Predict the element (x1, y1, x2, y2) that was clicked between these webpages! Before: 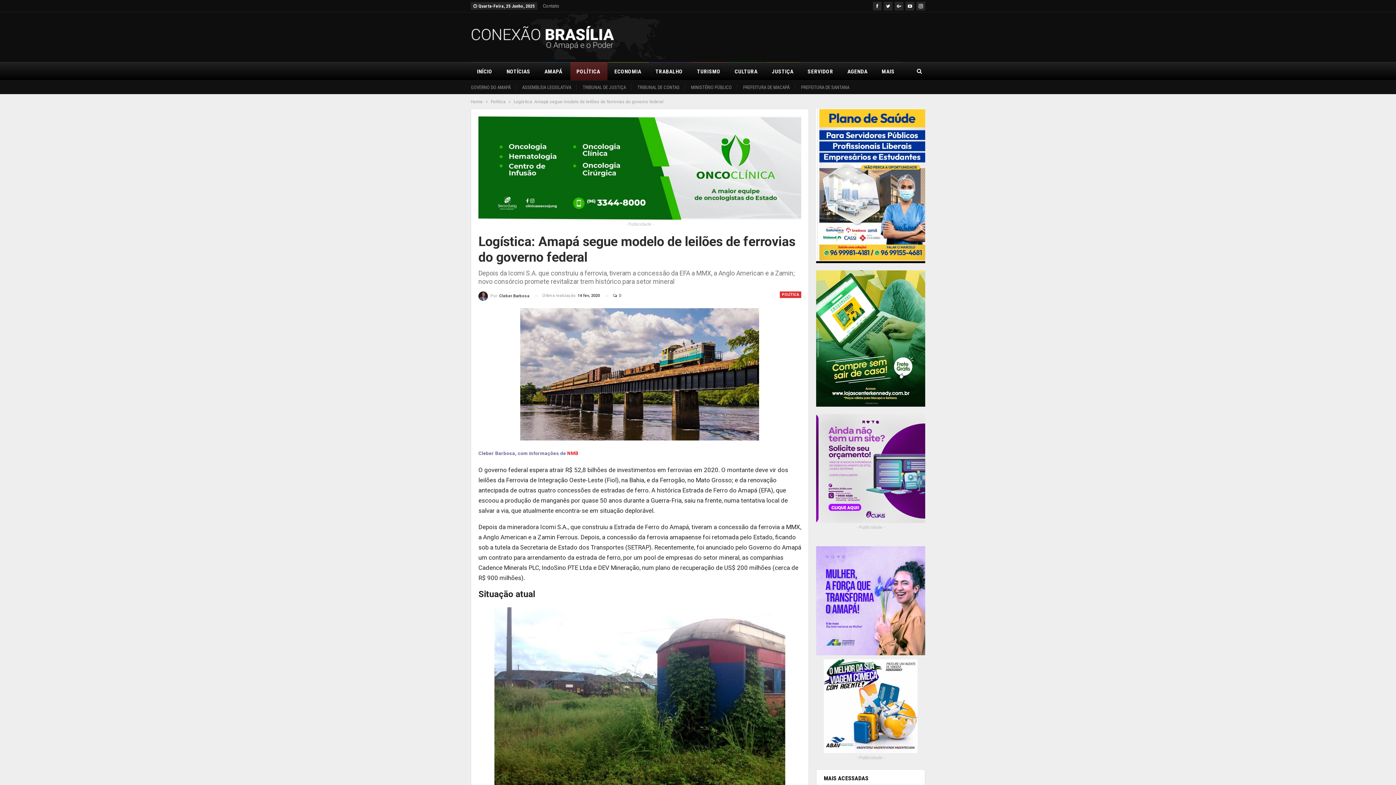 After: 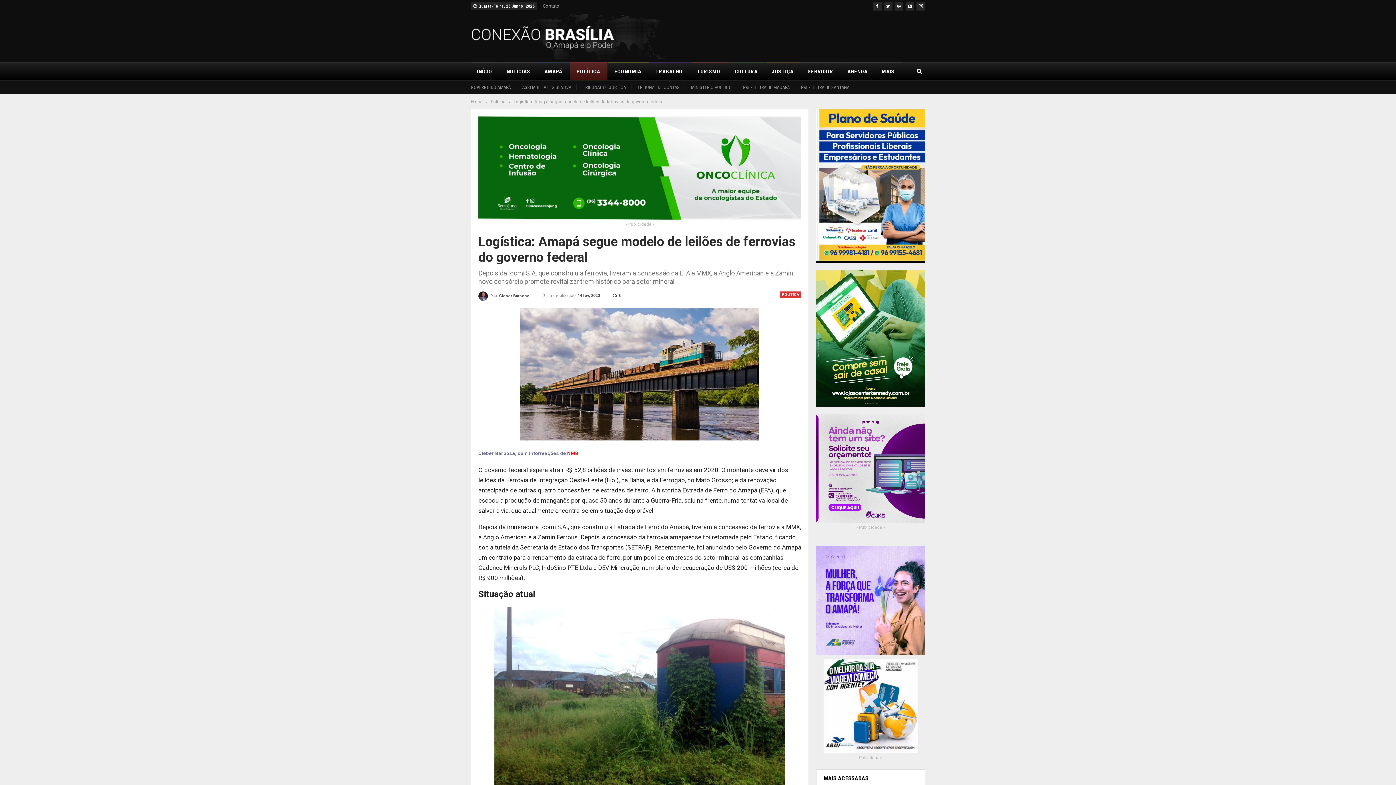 Action: bbox: (816, 465, 925, 470)